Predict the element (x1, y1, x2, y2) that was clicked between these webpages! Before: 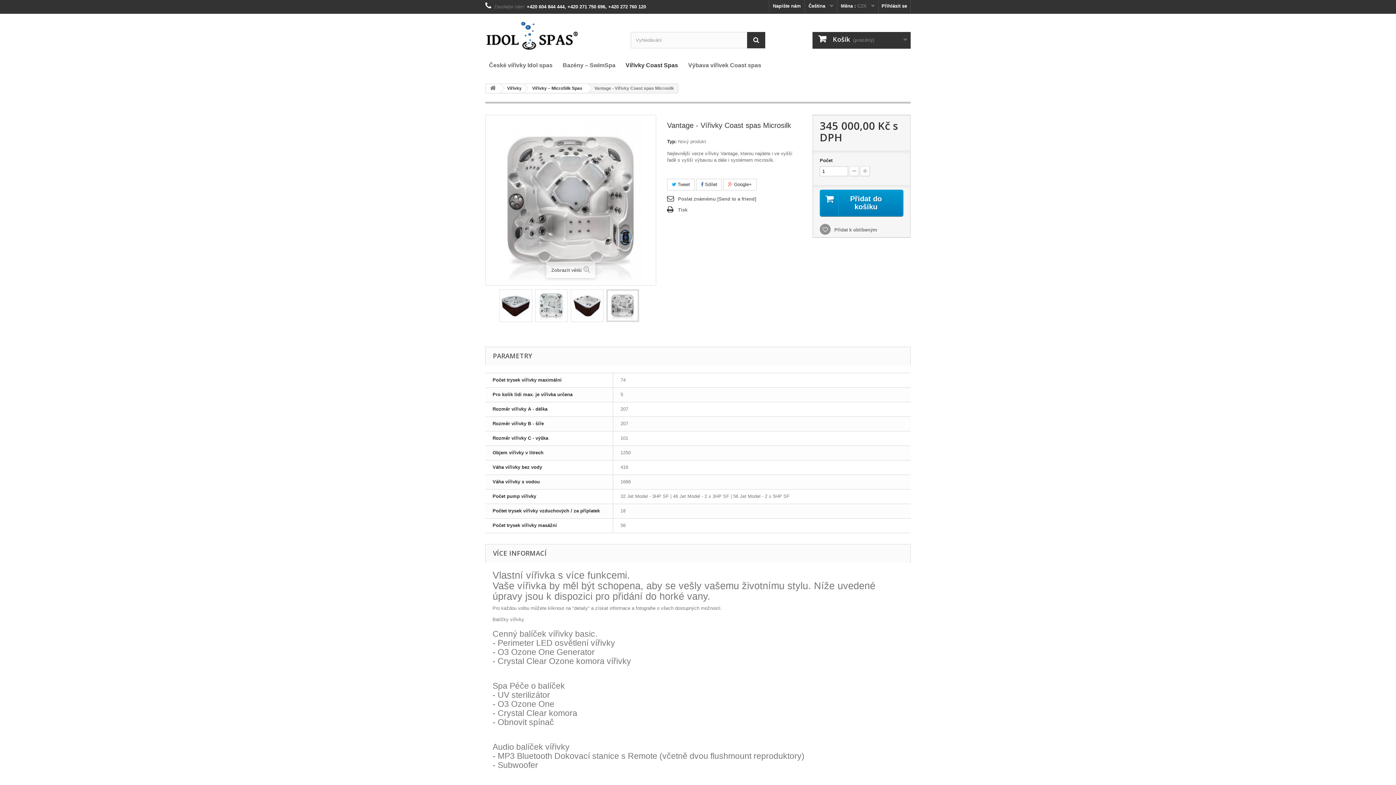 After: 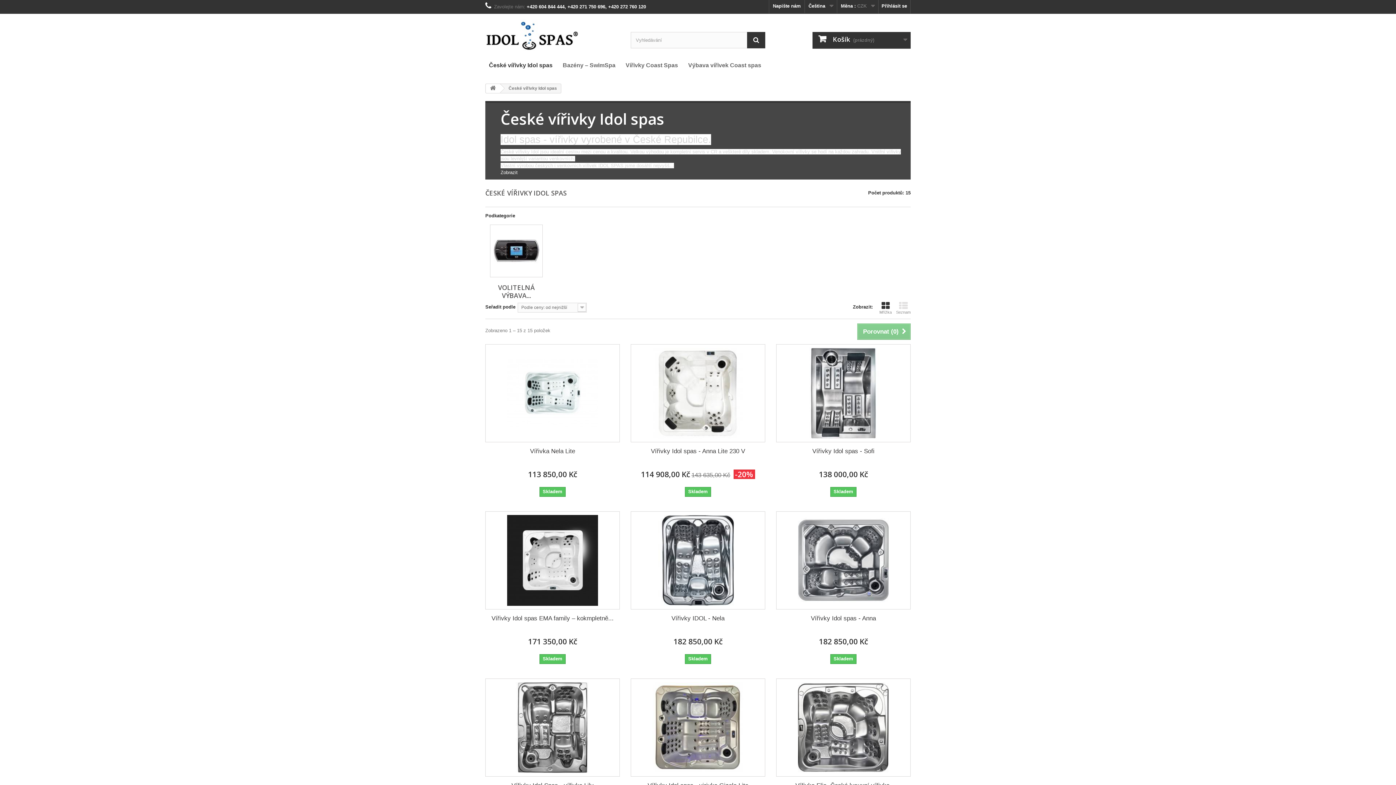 Action: label: České vířivky Idol spas bbox: (485, 58, 559, 72)